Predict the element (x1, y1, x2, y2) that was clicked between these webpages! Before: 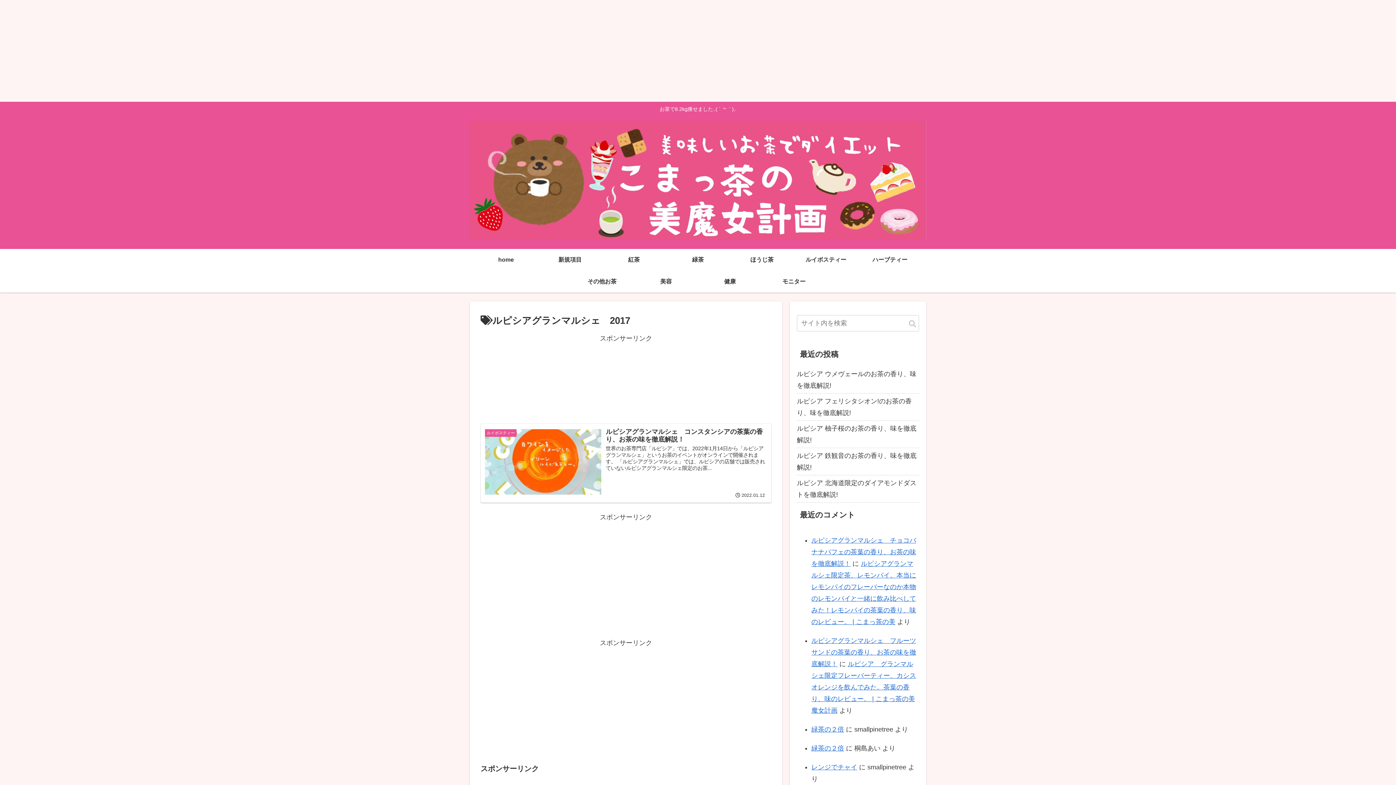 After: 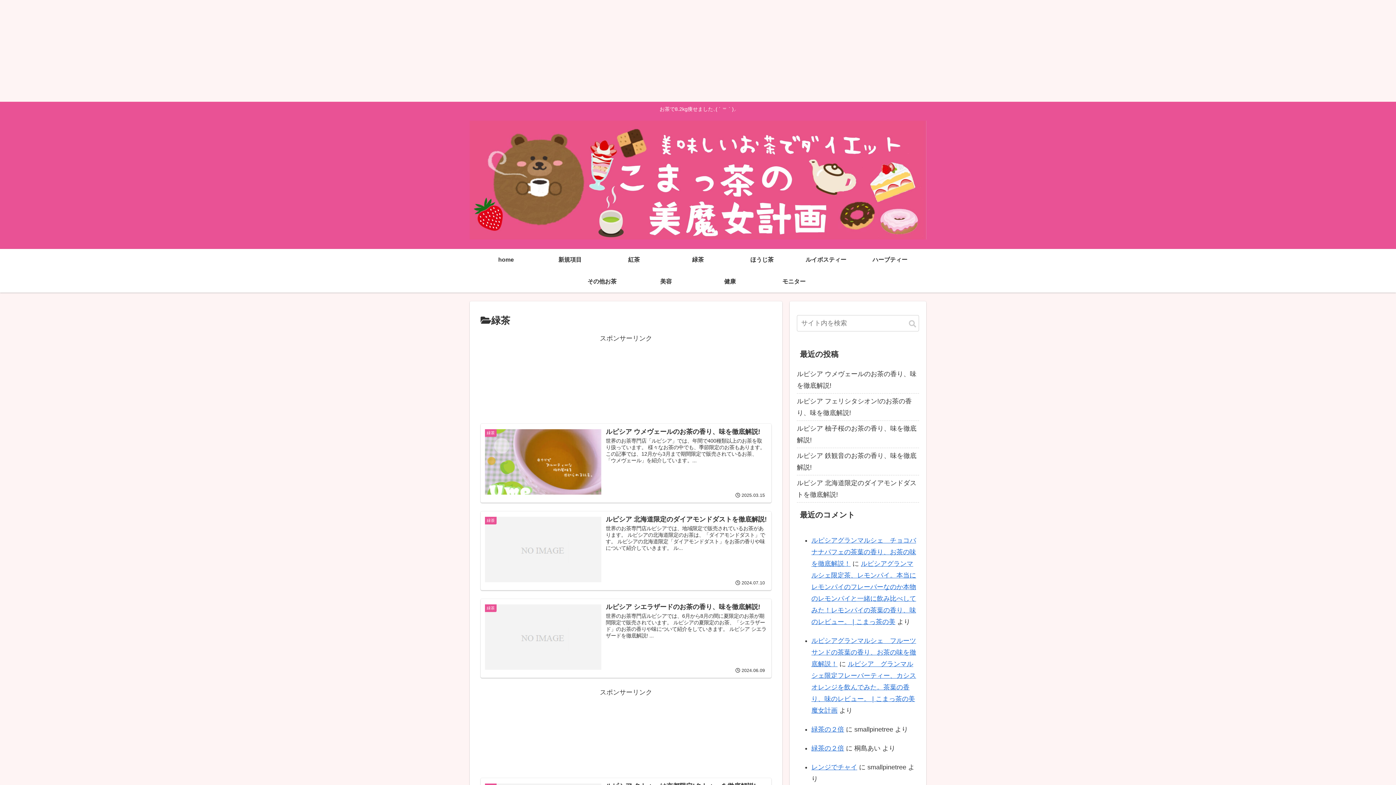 Action: bbox: (666, 249, 730, 270) label: 緑茶